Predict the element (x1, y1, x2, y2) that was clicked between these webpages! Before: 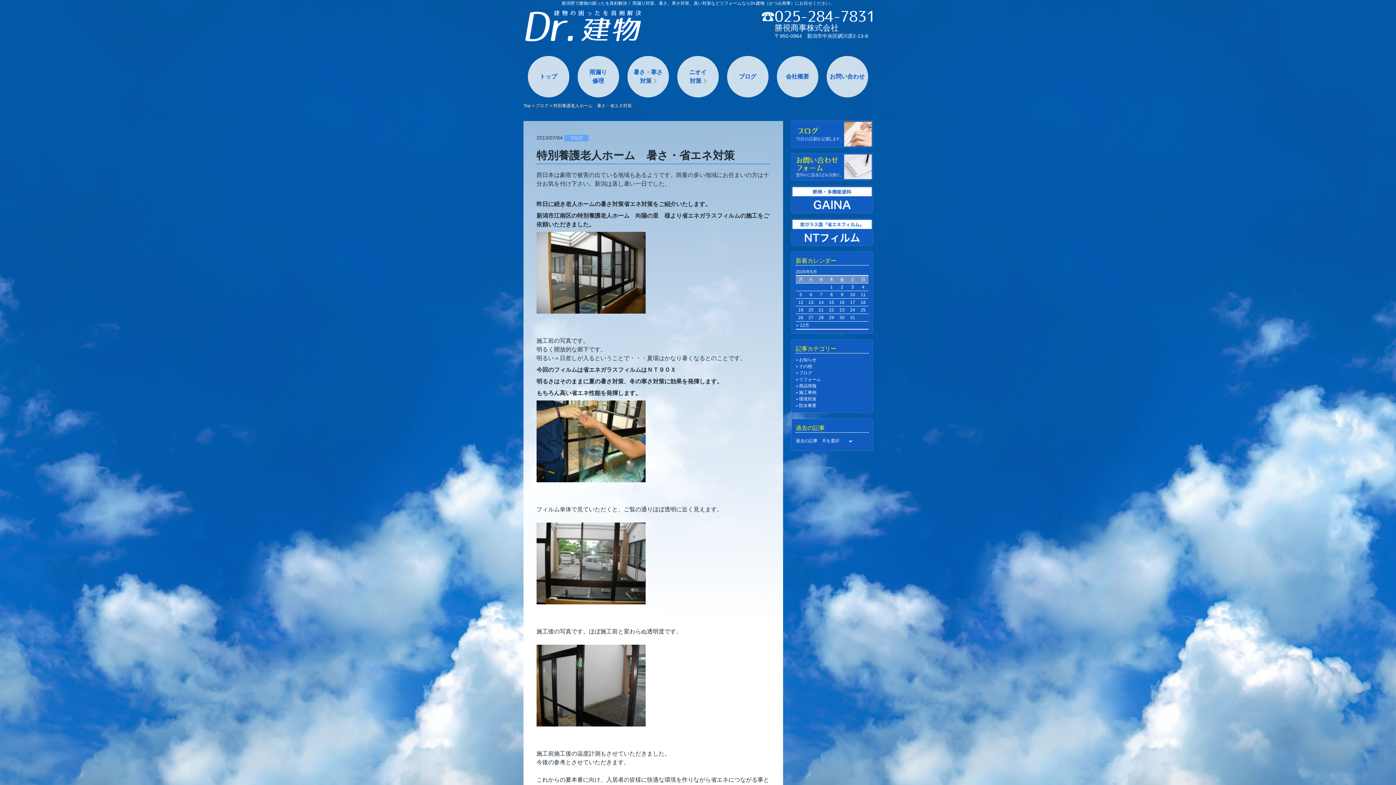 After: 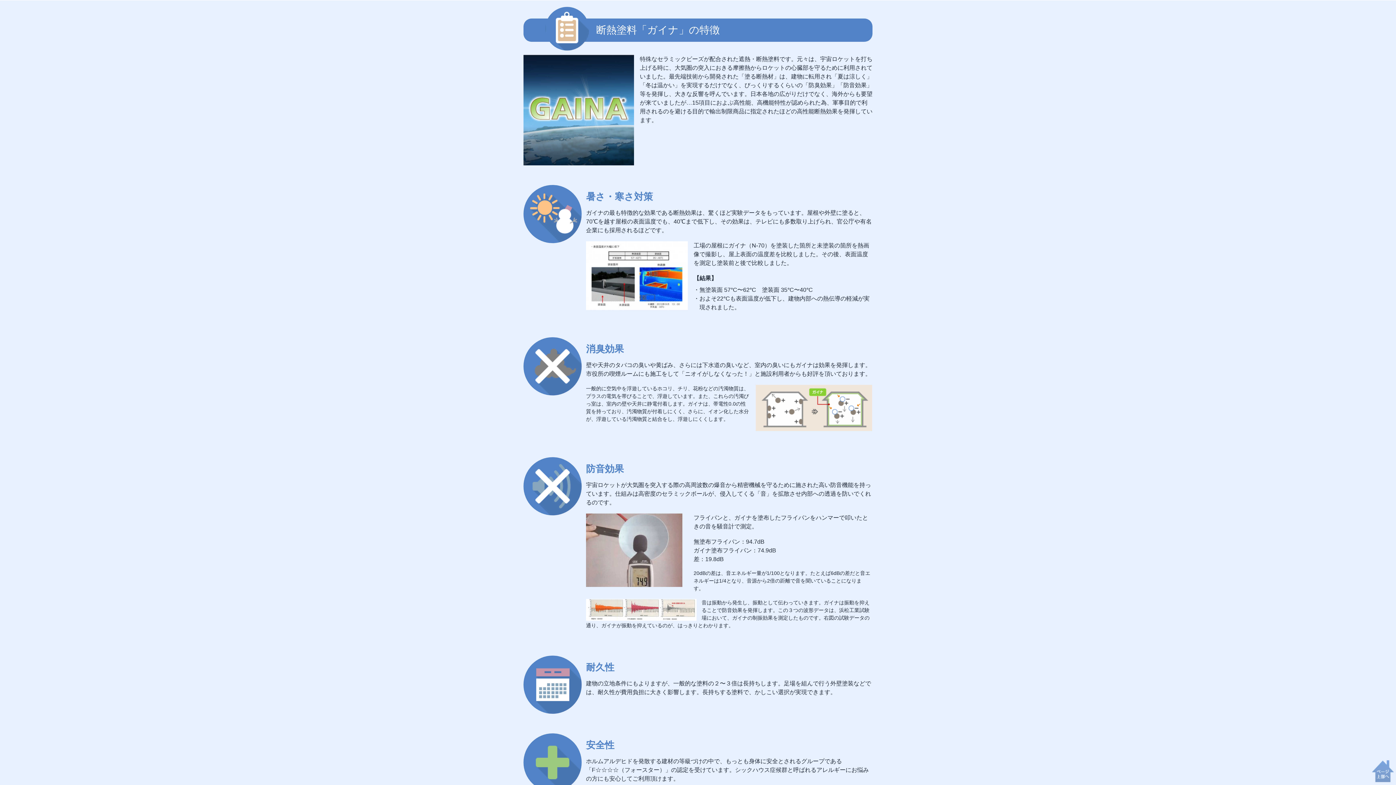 Action: bbox: (791, 206, 872, 211)